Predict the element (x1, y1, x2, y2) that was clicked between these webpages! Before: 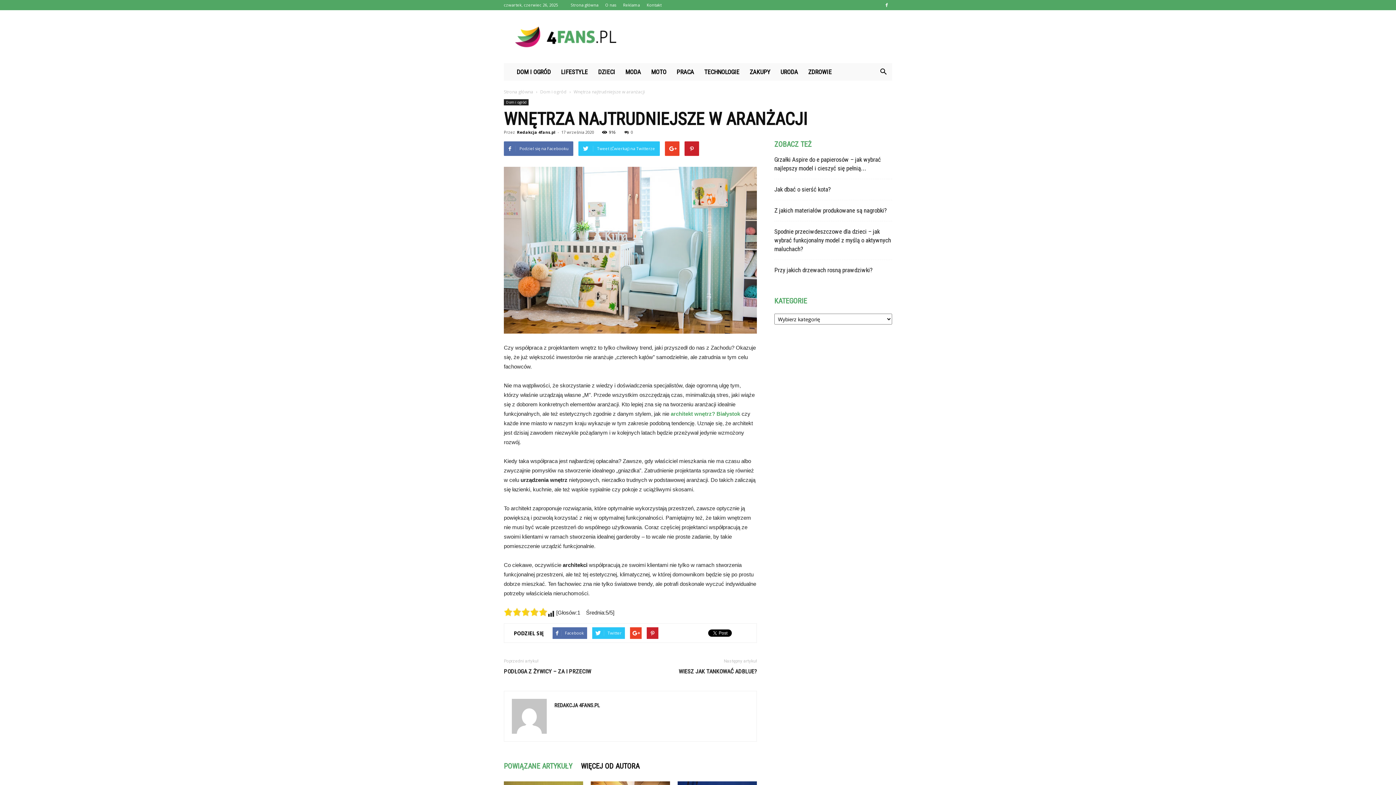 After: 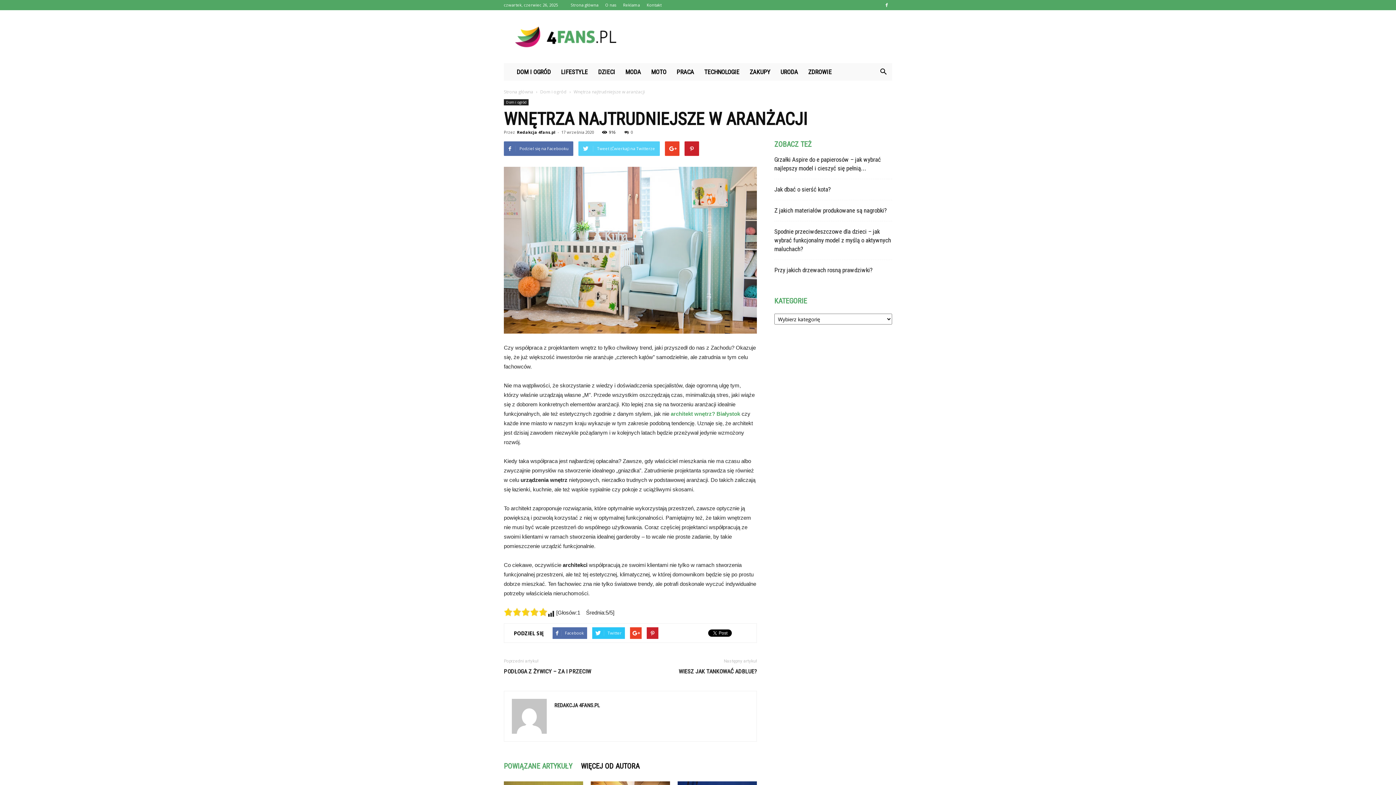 Action: label: Tweet (Ćwierkaj) na Twitterze bbox: (578, 141, 660, 156)